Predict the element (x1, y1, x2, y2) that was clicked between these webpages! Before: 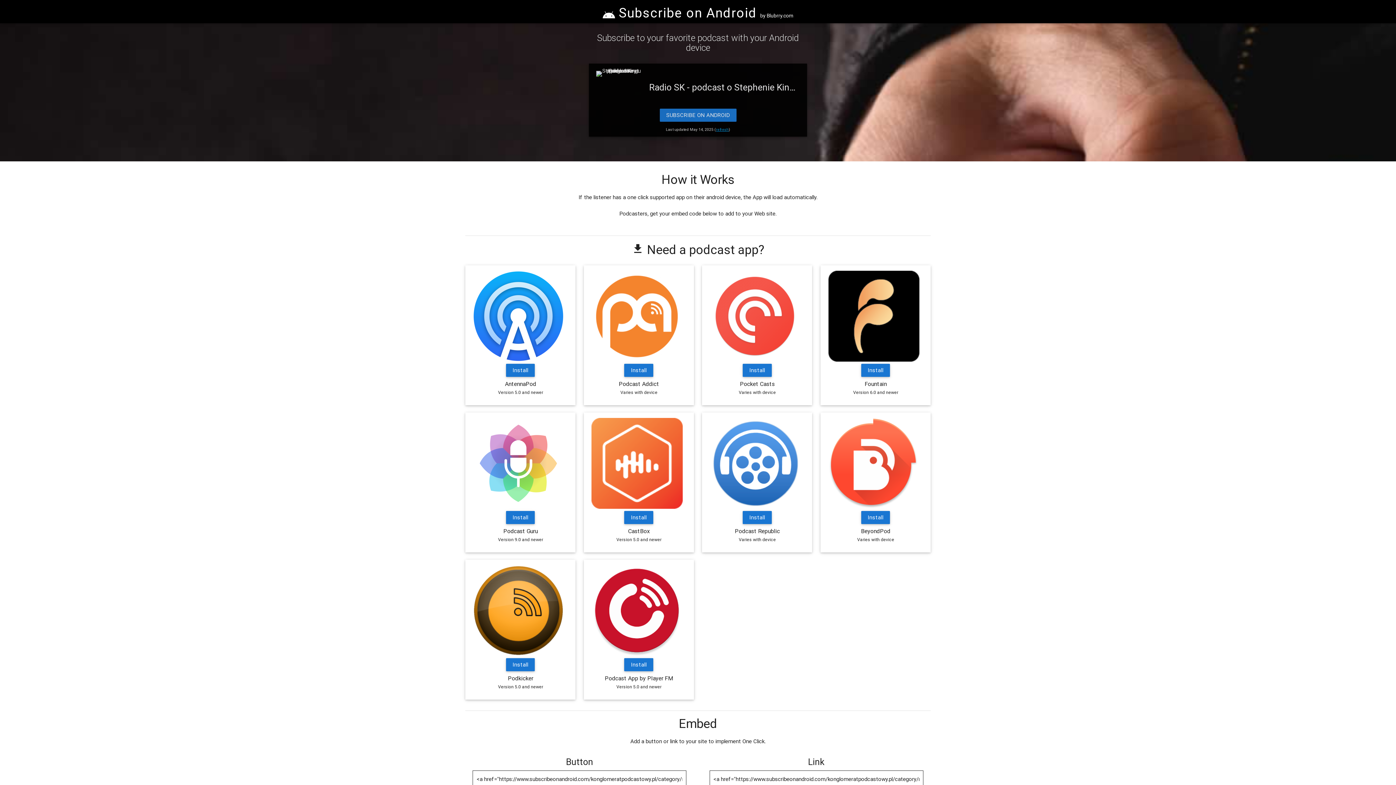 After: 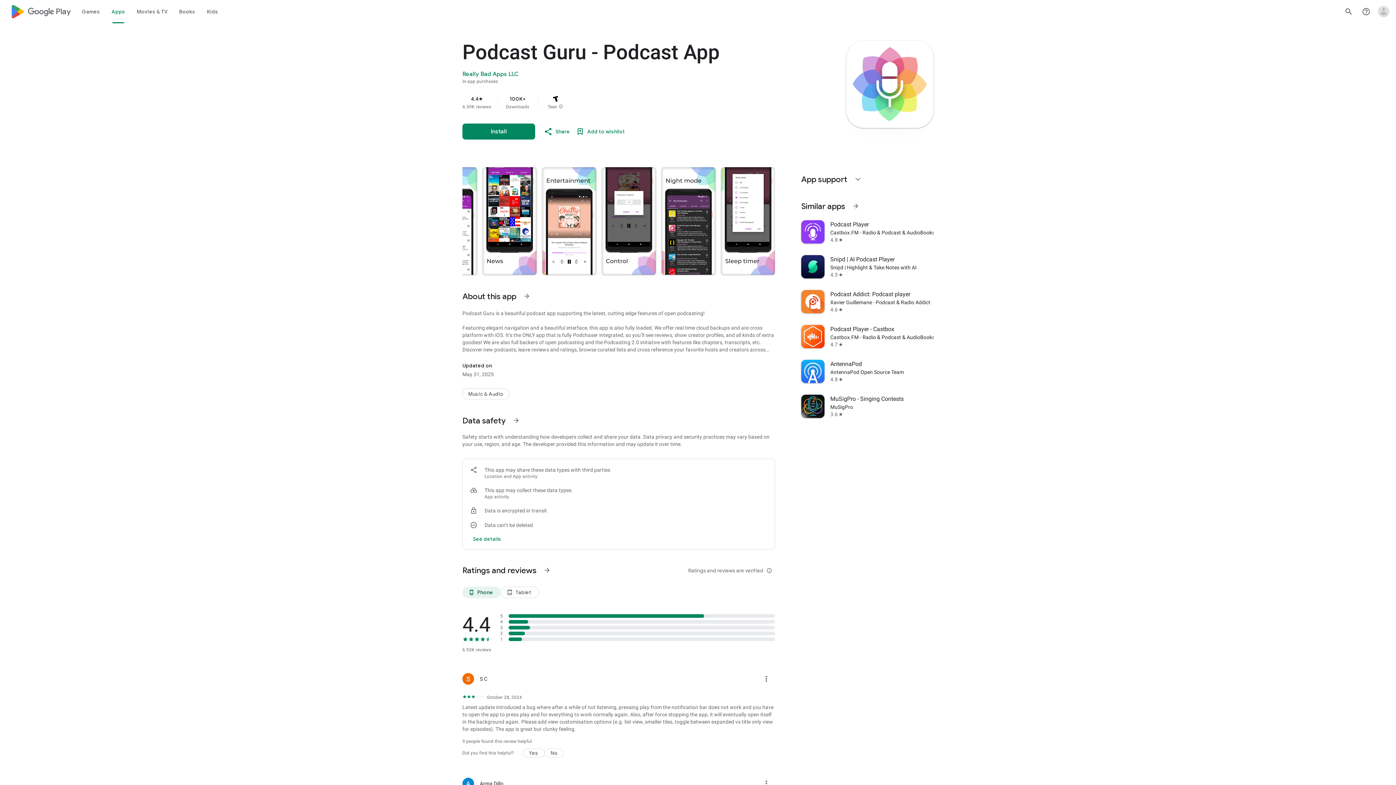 Action: bbox: (506, 511, 535, 524) label: Install